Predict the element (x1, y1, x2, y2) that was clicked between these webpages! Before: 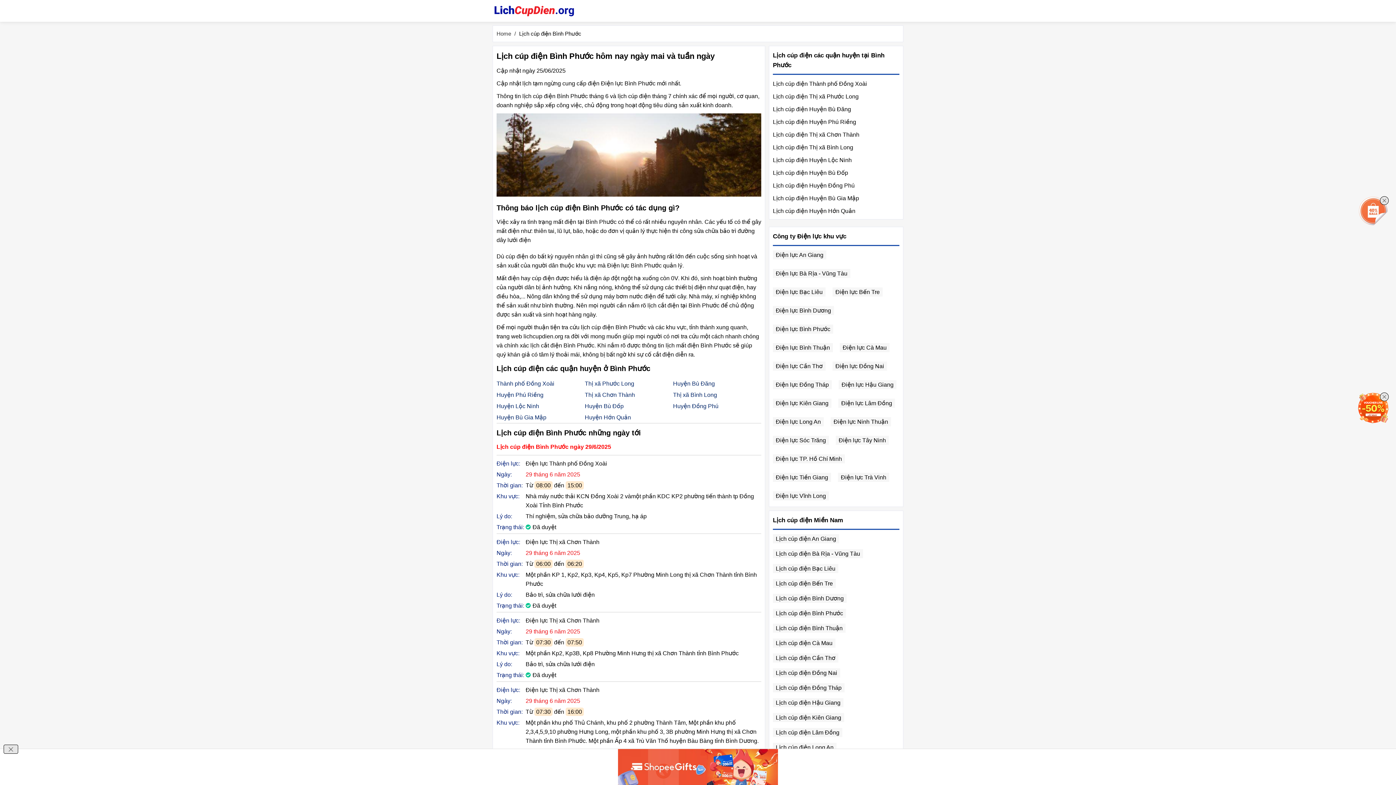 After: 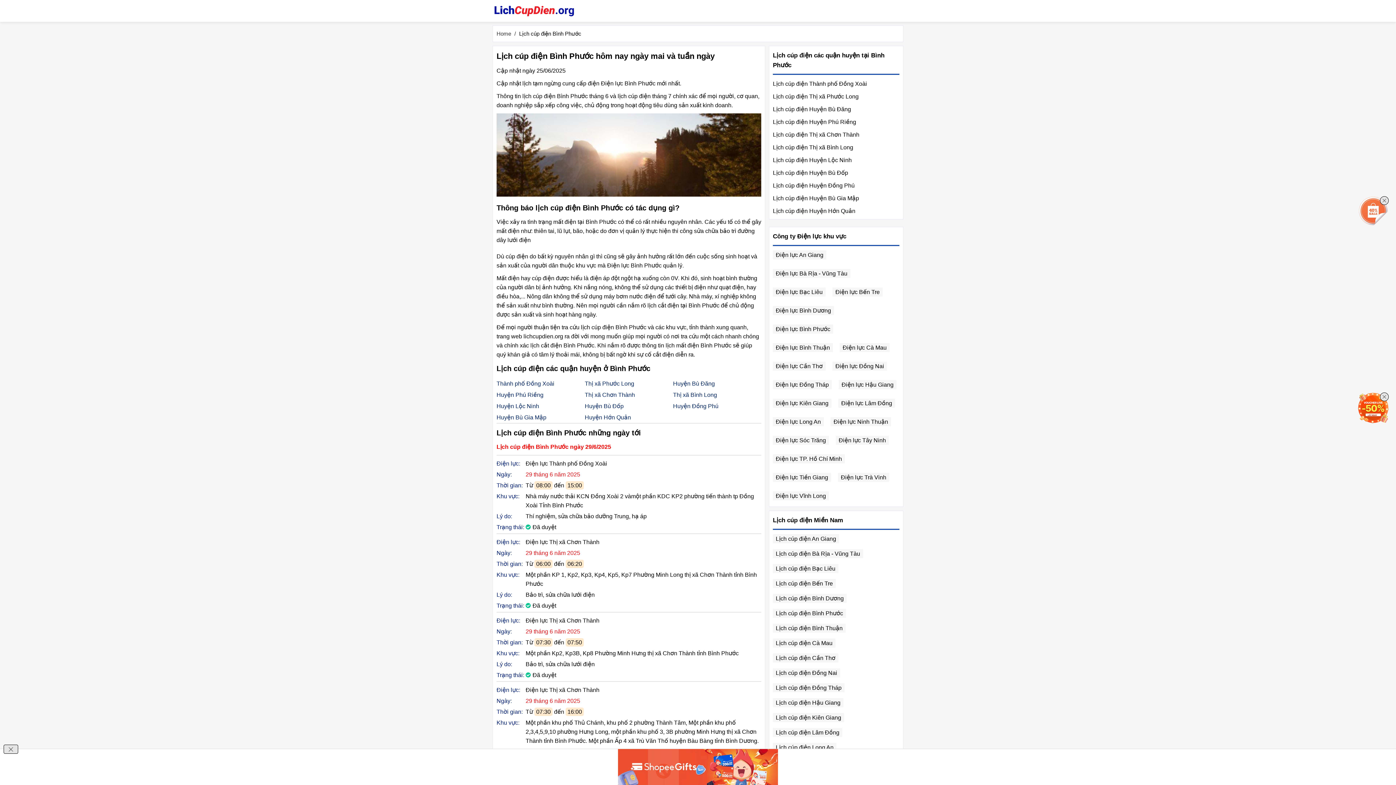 Action: bbox: (0, 749, 1396, 785)